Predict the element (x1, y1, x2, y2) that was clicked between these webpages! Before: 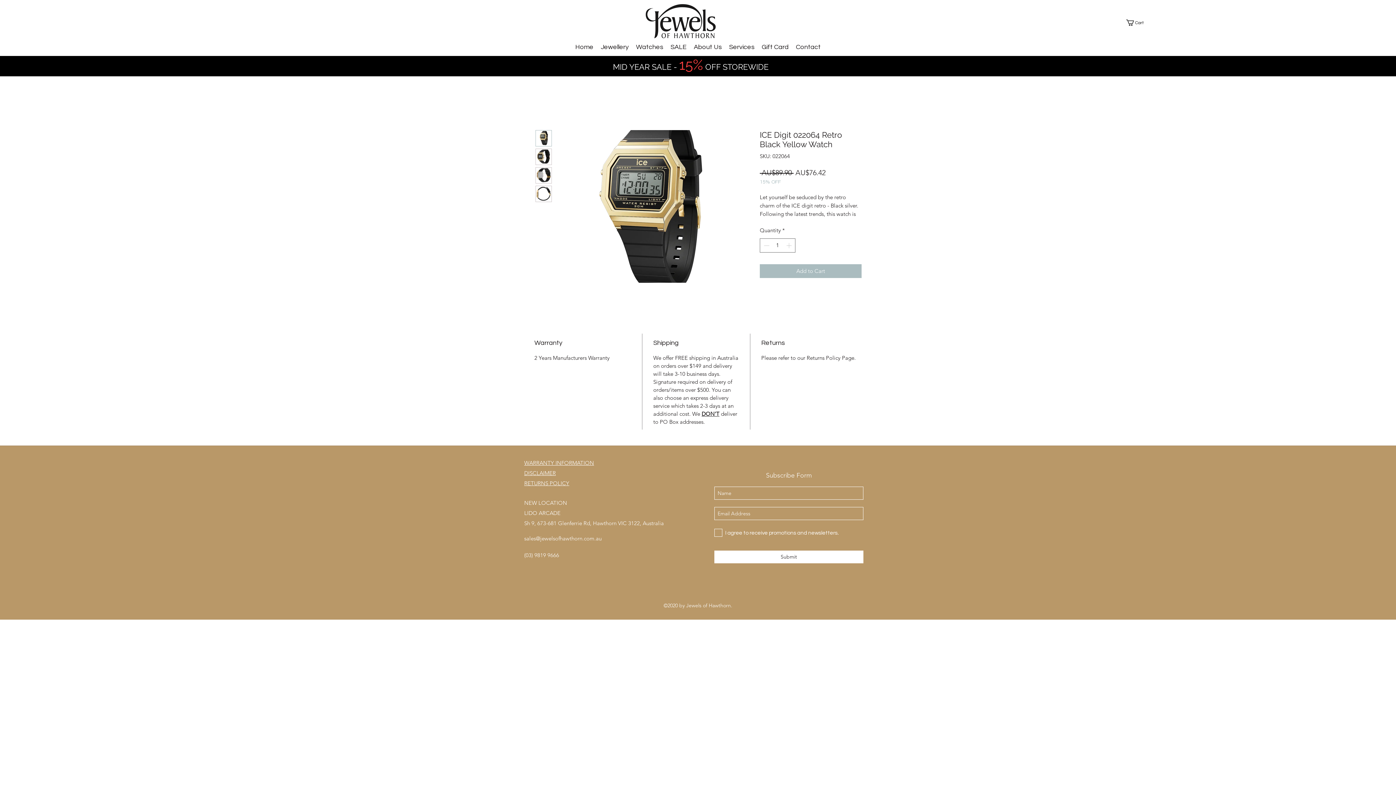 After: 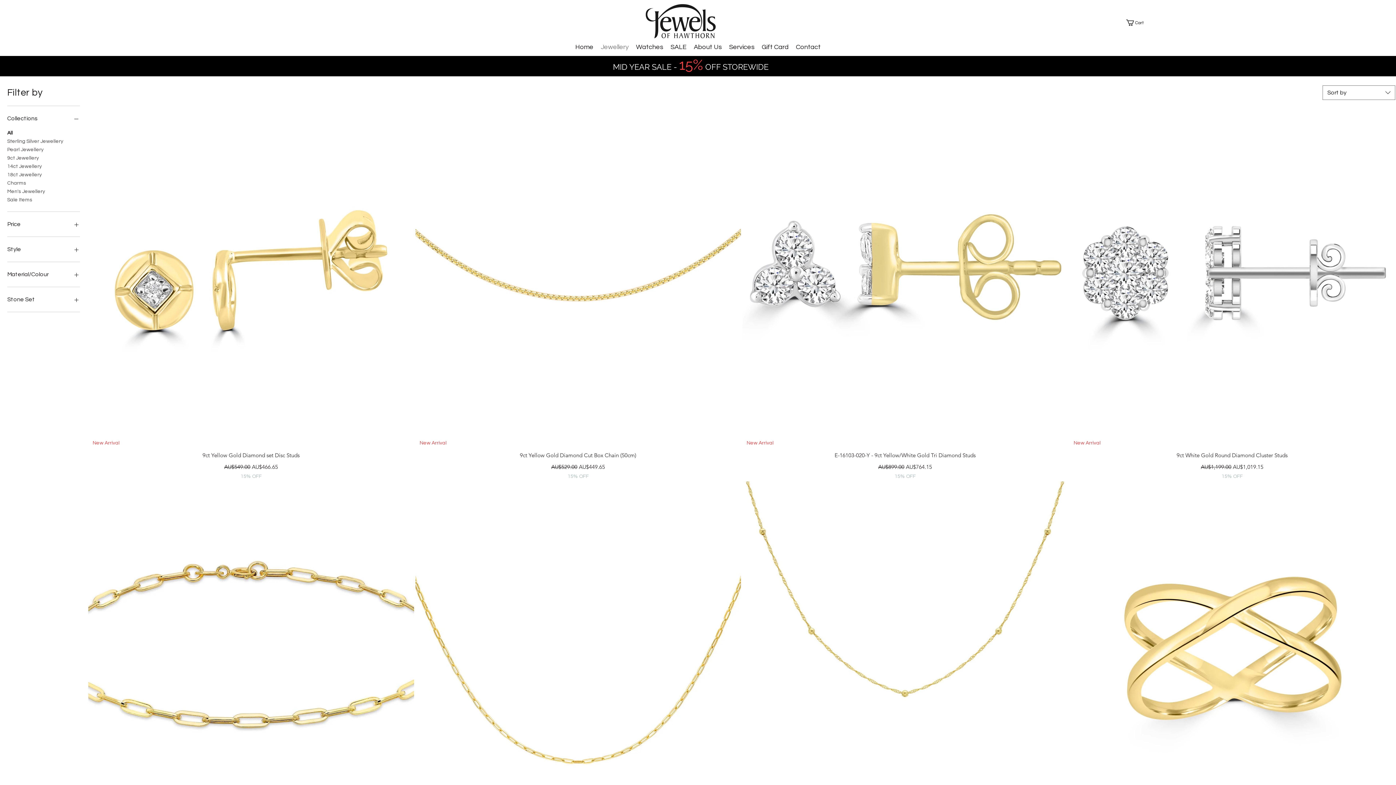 Action: label: Jewellery bbox: (597, 41, 632, 50)